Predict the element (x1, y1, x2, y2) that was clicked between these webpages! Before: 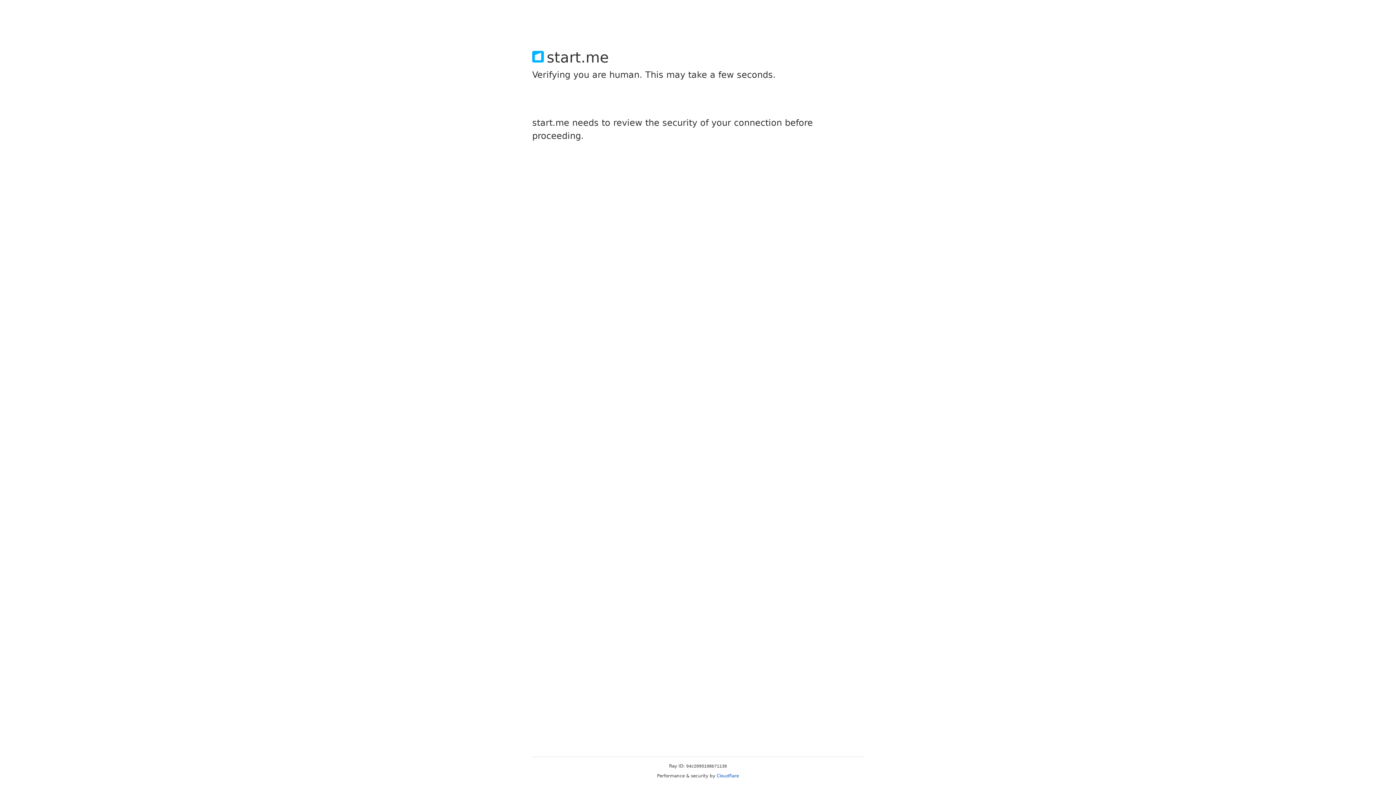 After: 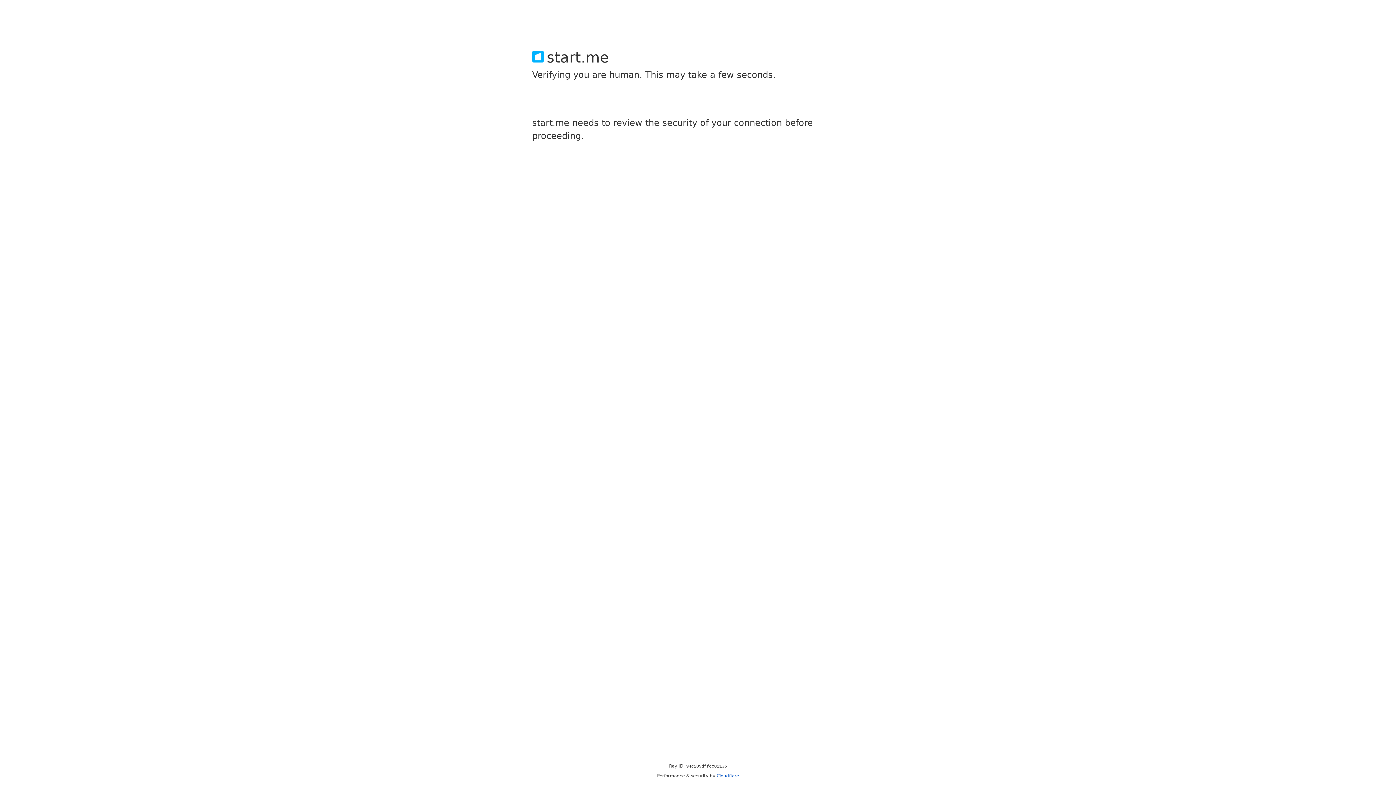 Action: bbox: (716, 773, 739, 778) label: Cloudflare